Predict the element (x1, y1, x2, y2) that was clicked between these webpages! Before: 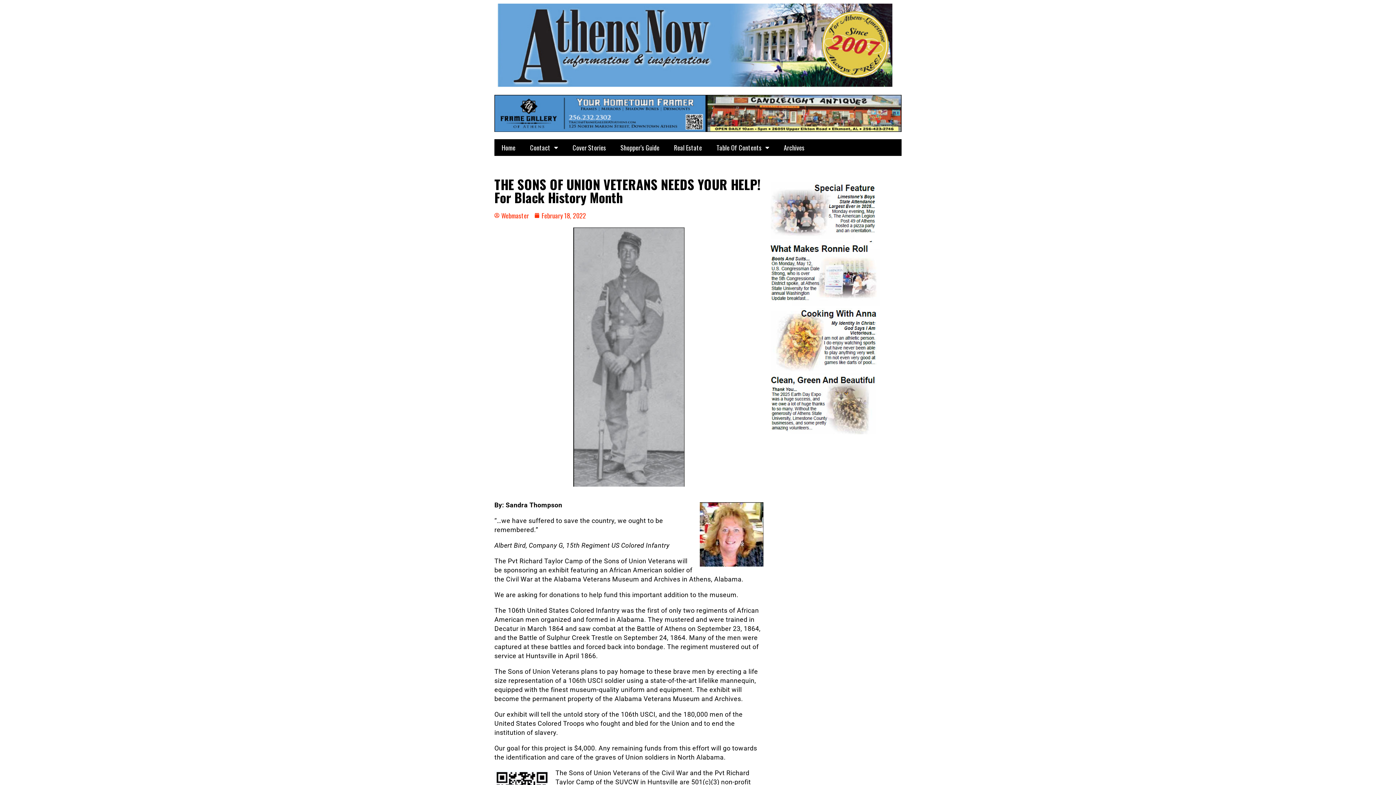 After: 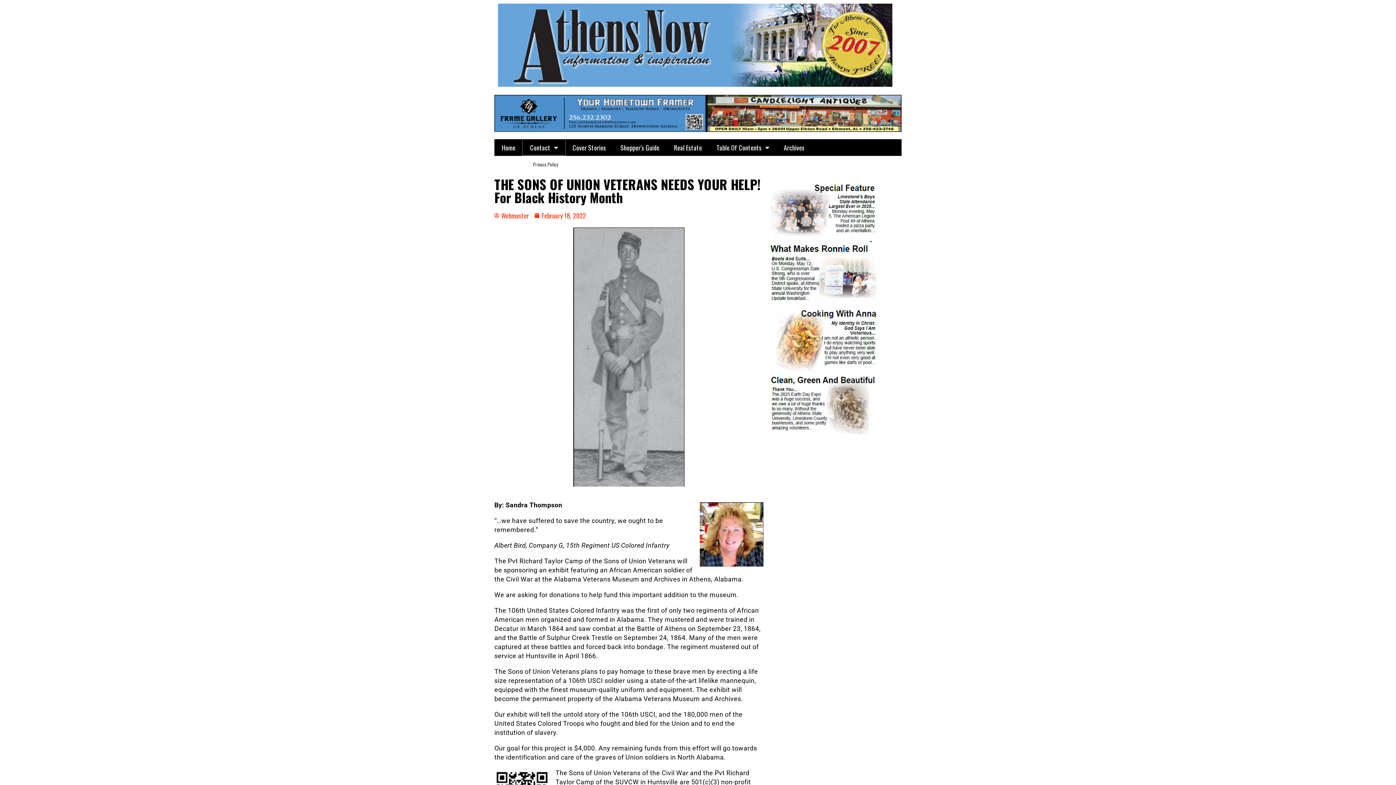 Action: label: Contact bbox: (522, 139, 565, 155)